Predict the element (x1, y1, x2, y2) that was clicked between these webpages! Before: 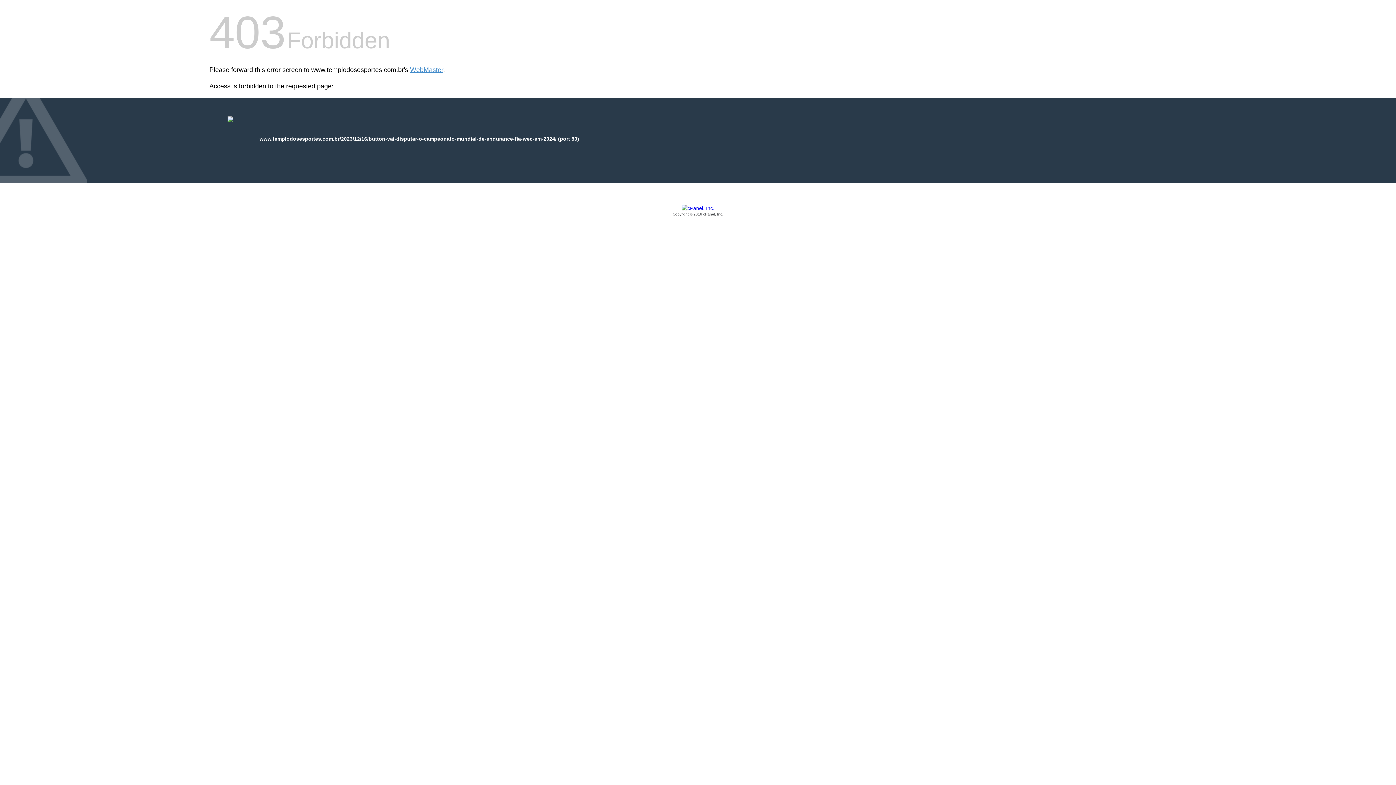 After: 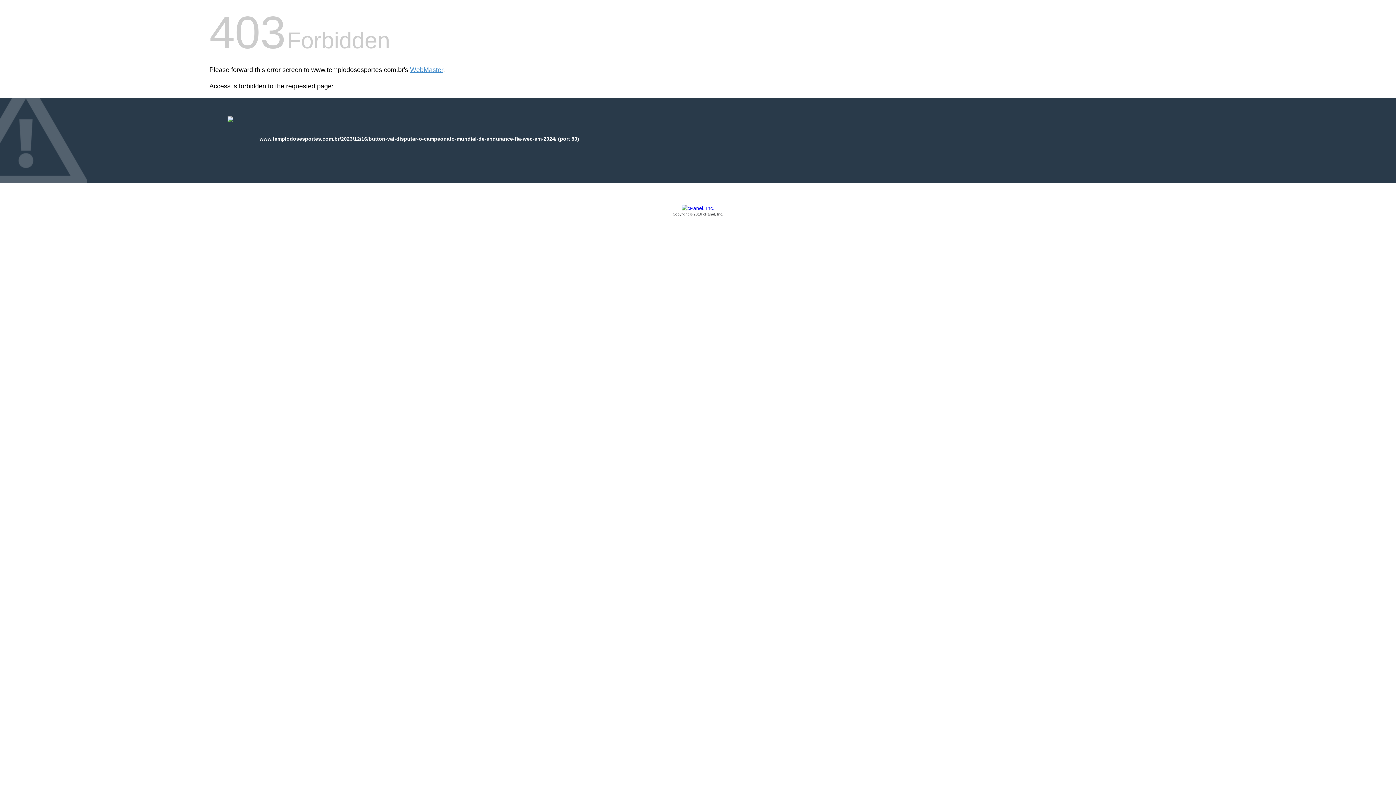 Action: label: Copyright © 2016 cPanel, Inc. bbox: (209, 205, 1186, 217)